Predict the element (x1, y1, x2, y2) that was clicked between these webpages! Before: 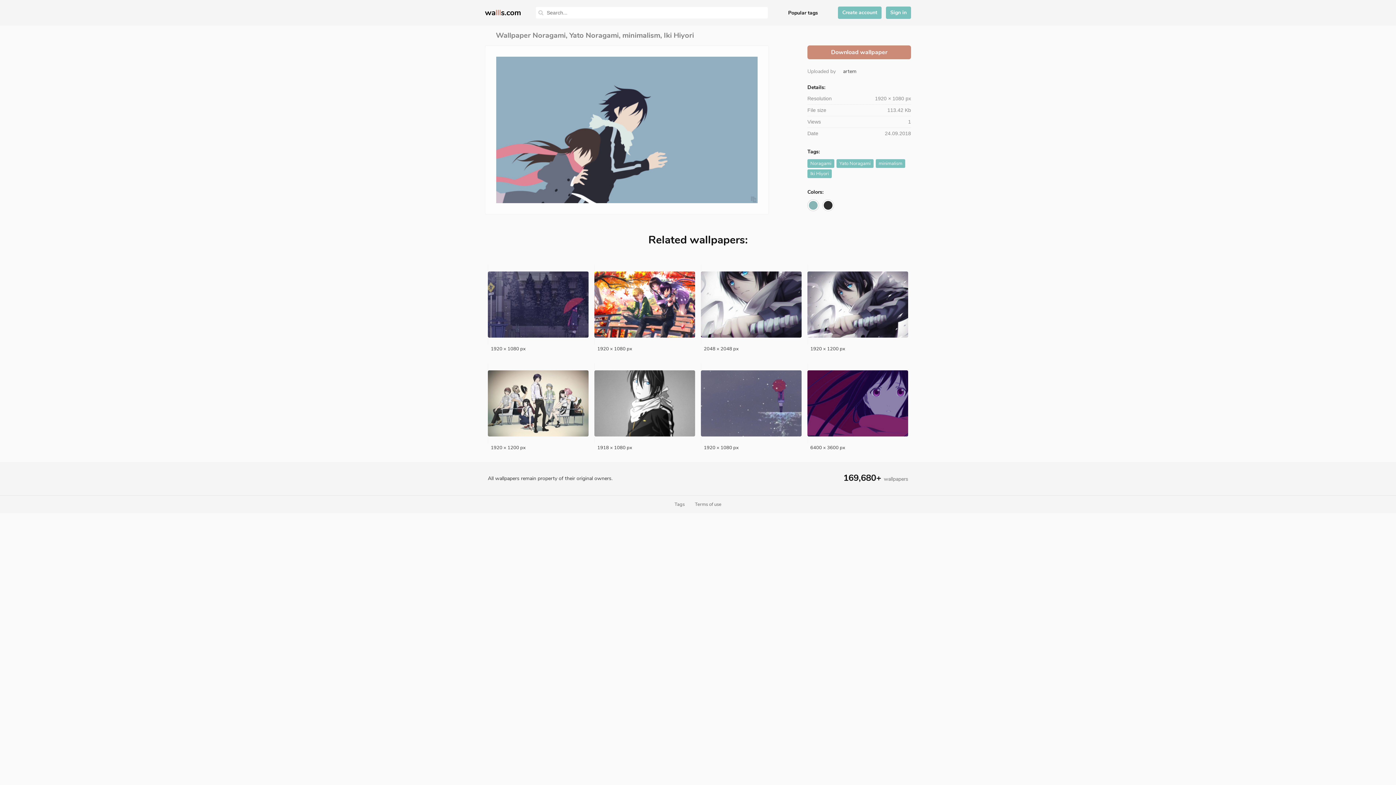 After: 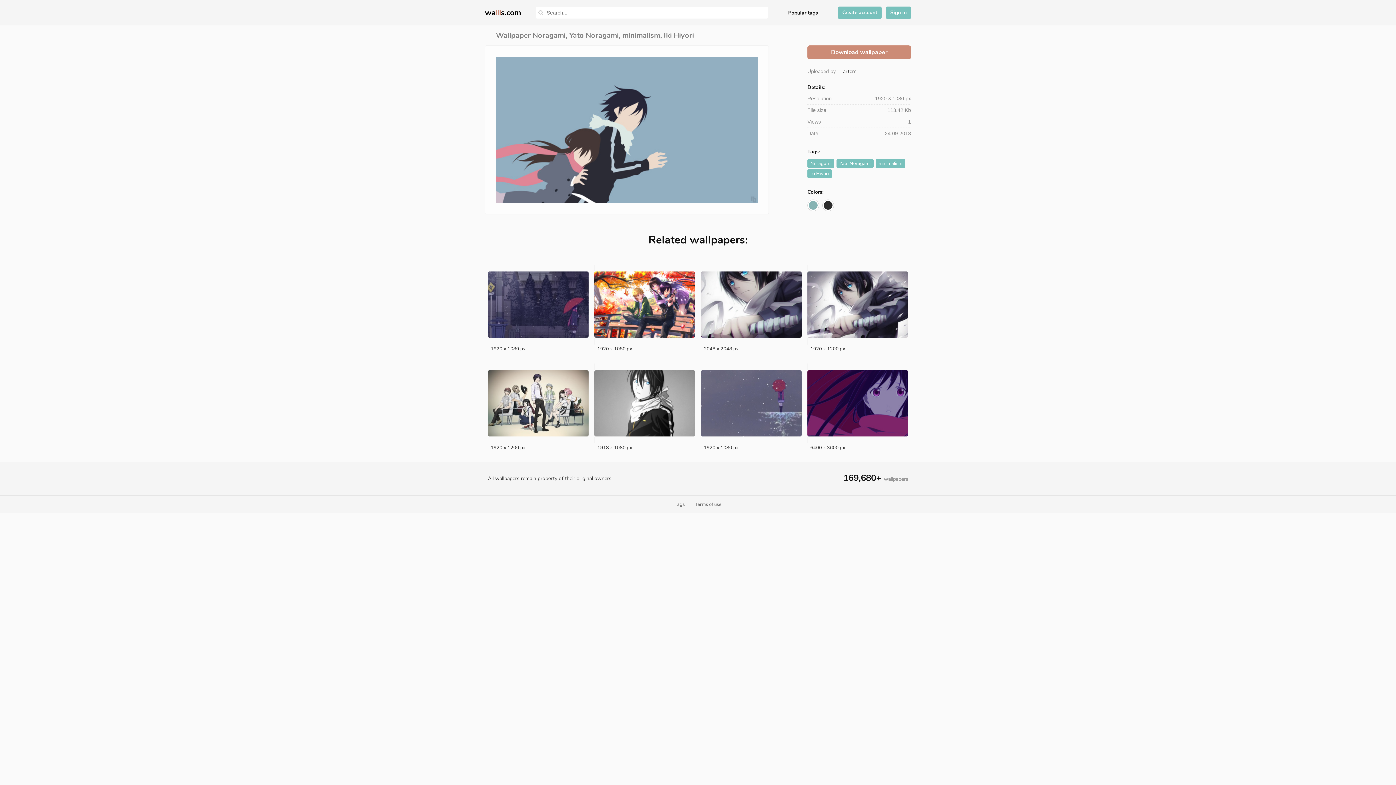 Action: label:  artem bbox: (841, 68, 856, 74)